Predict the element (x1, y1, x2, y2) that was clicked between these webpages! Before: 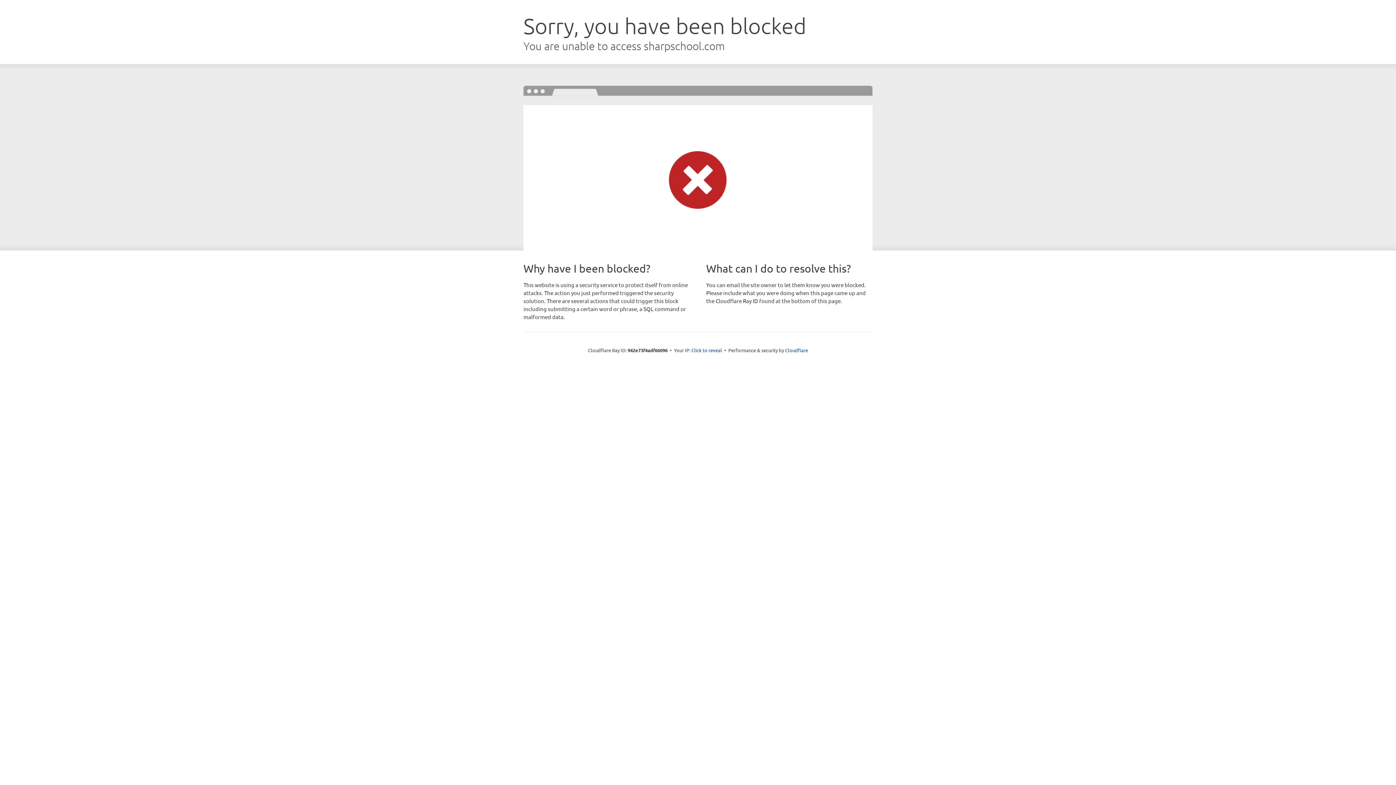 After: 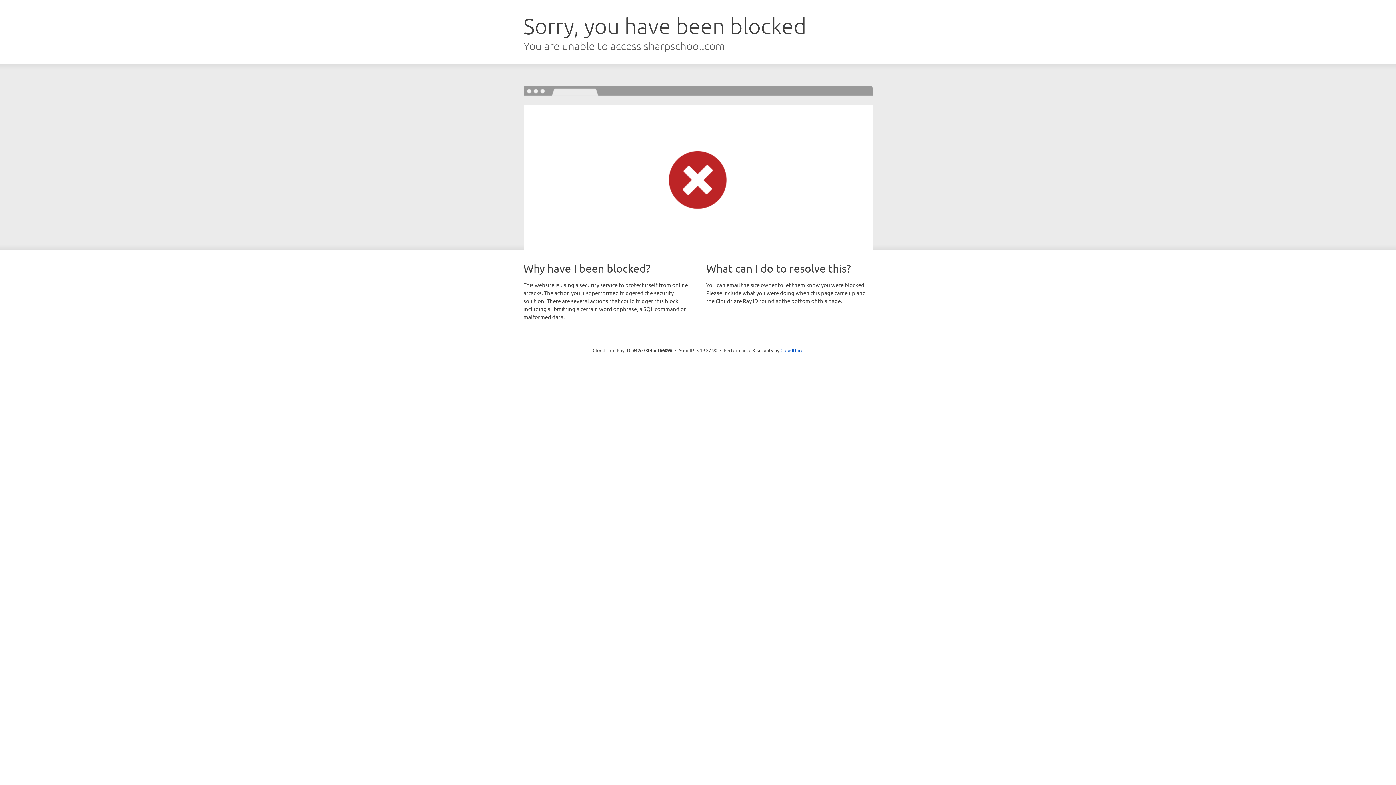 Action: bbox: (691, 346, 722, 353) label: Click to reveal